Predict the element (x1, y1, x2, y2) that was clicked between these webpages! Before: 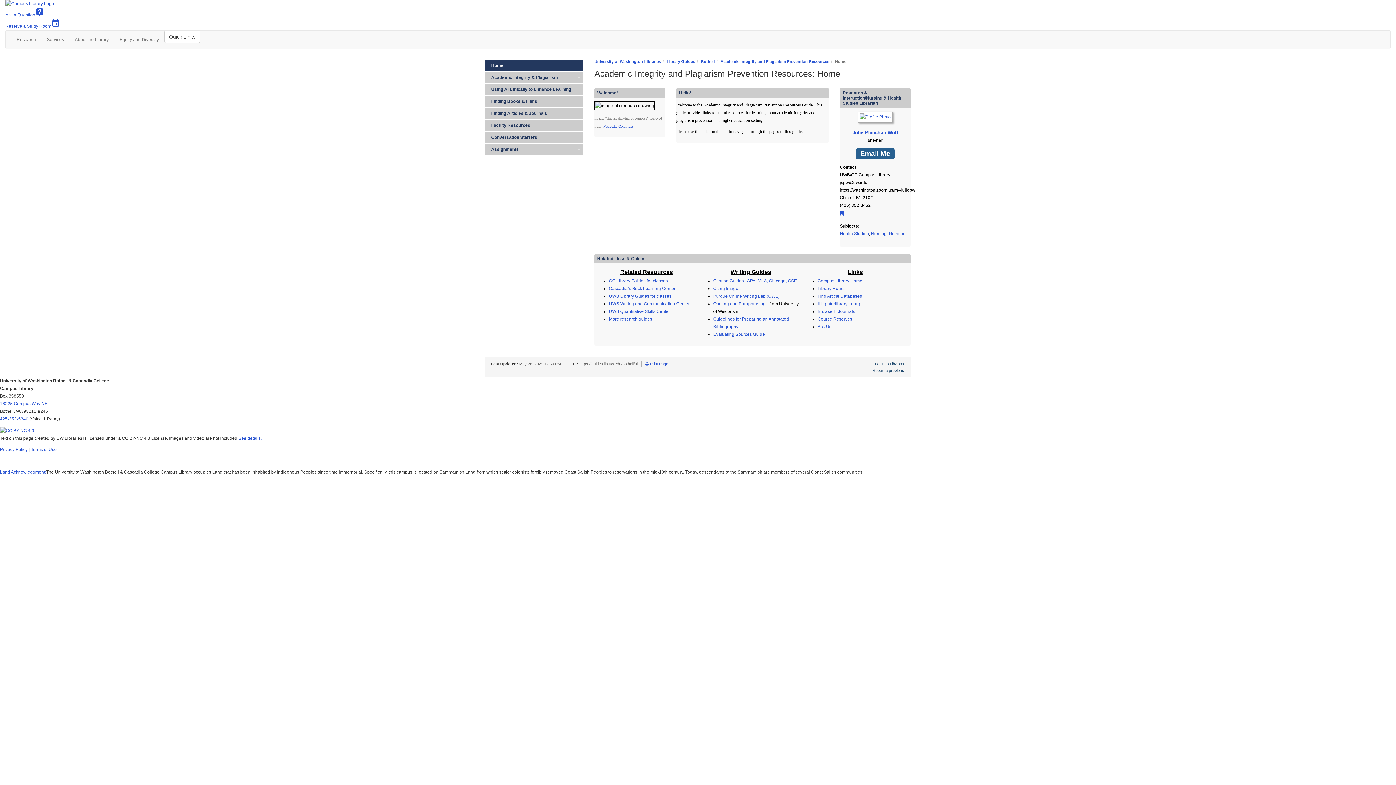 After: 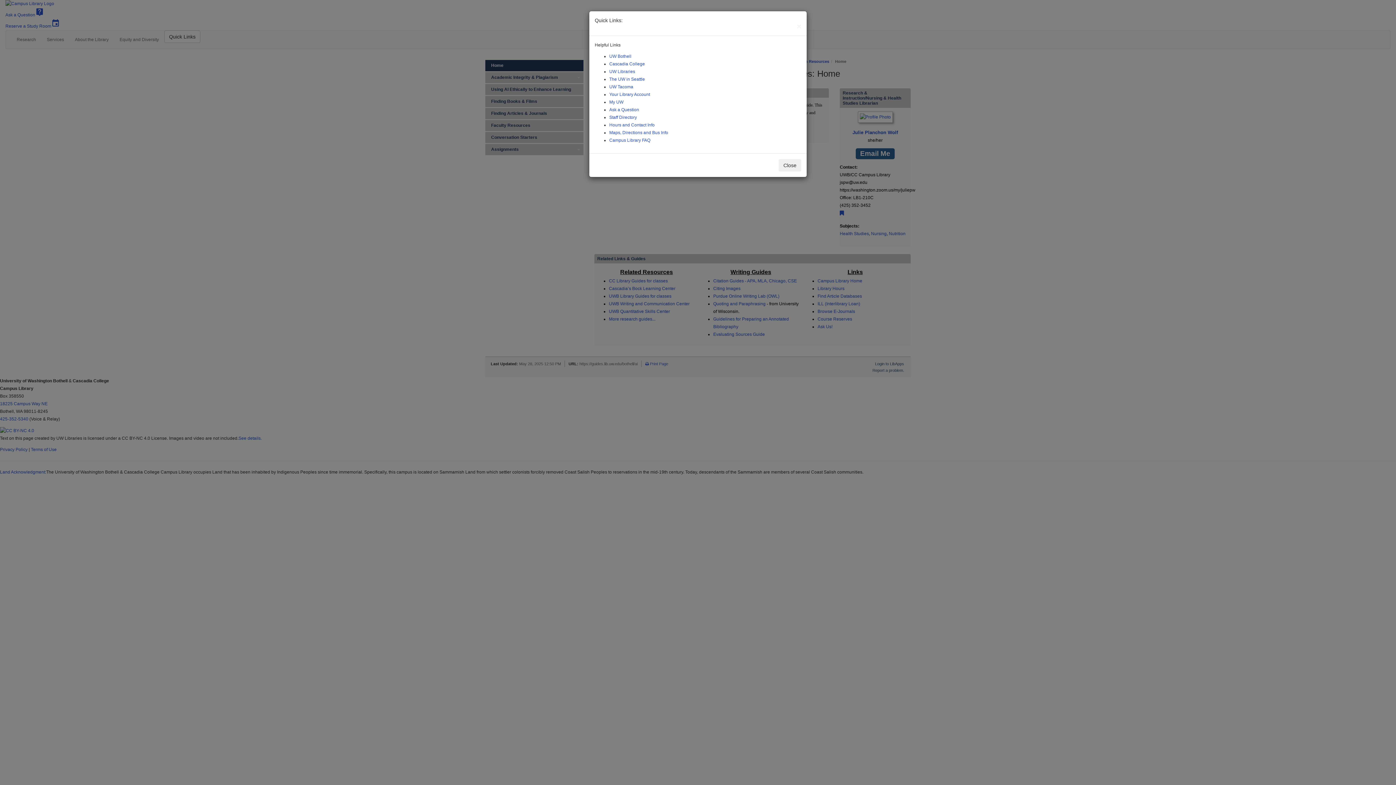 Action: label: Open Quicklinks Modal Navigation
Quick Links bbox: (164, 30, 200, 43)